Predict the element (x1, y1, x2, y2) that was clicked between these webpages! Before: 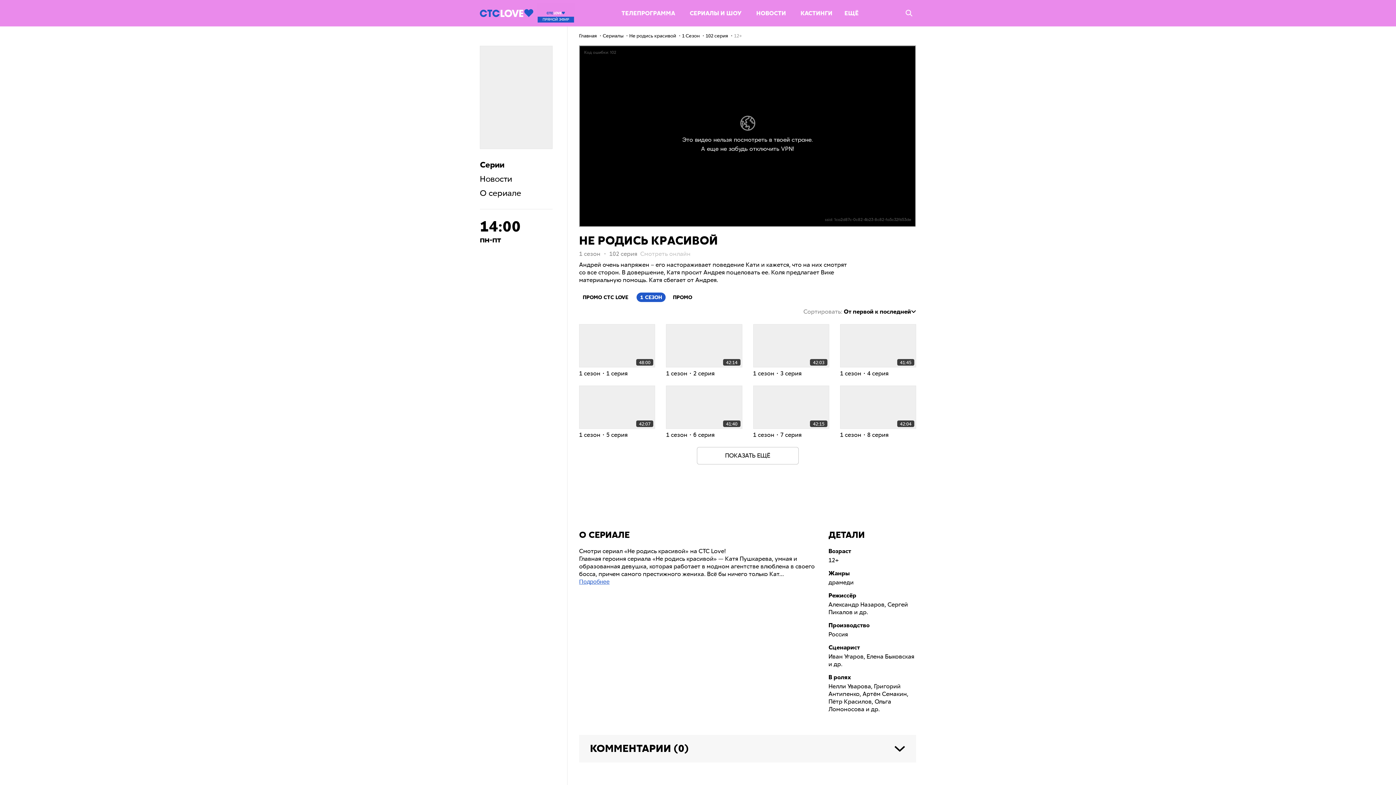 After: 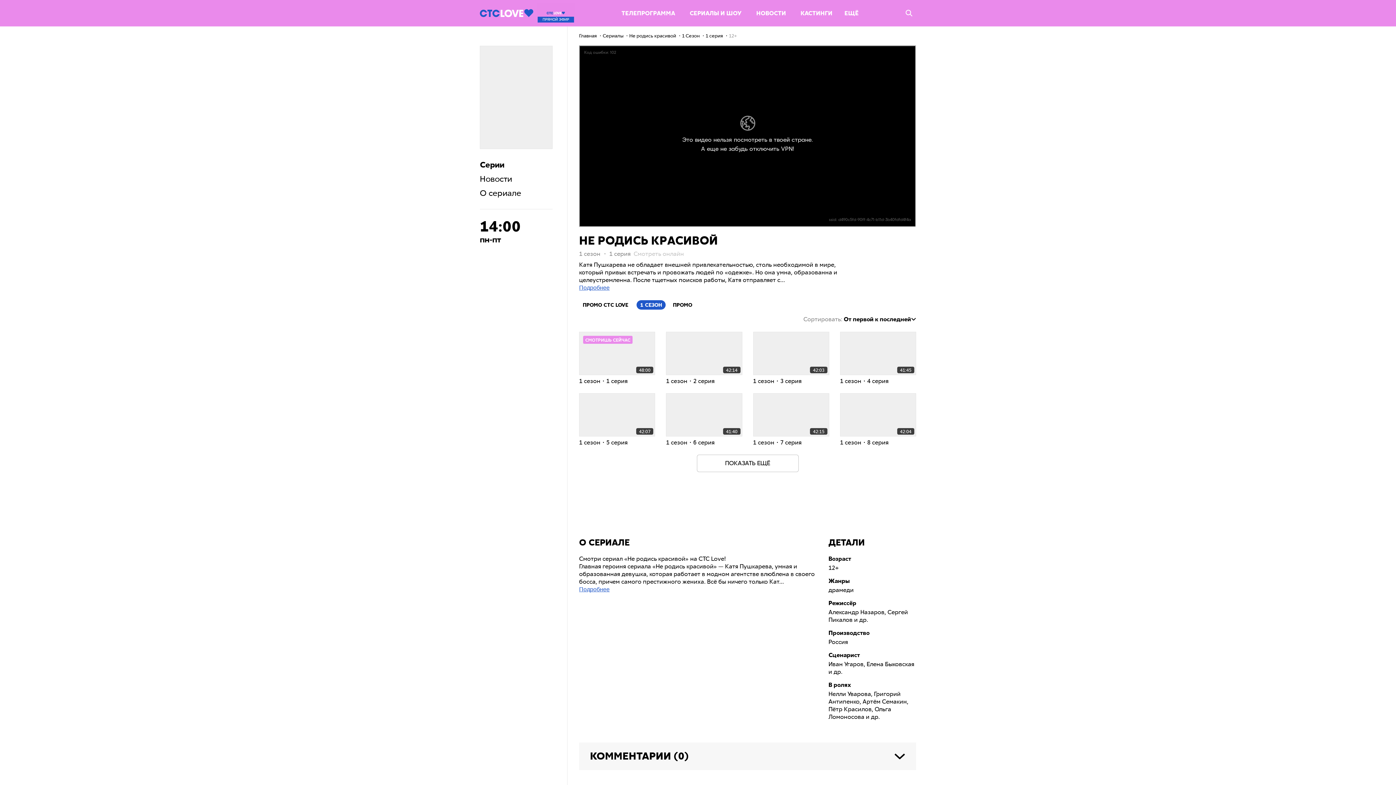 Action: label: 48:00
1 сезон・1 серия bbox: (579, 324, 655, 376)